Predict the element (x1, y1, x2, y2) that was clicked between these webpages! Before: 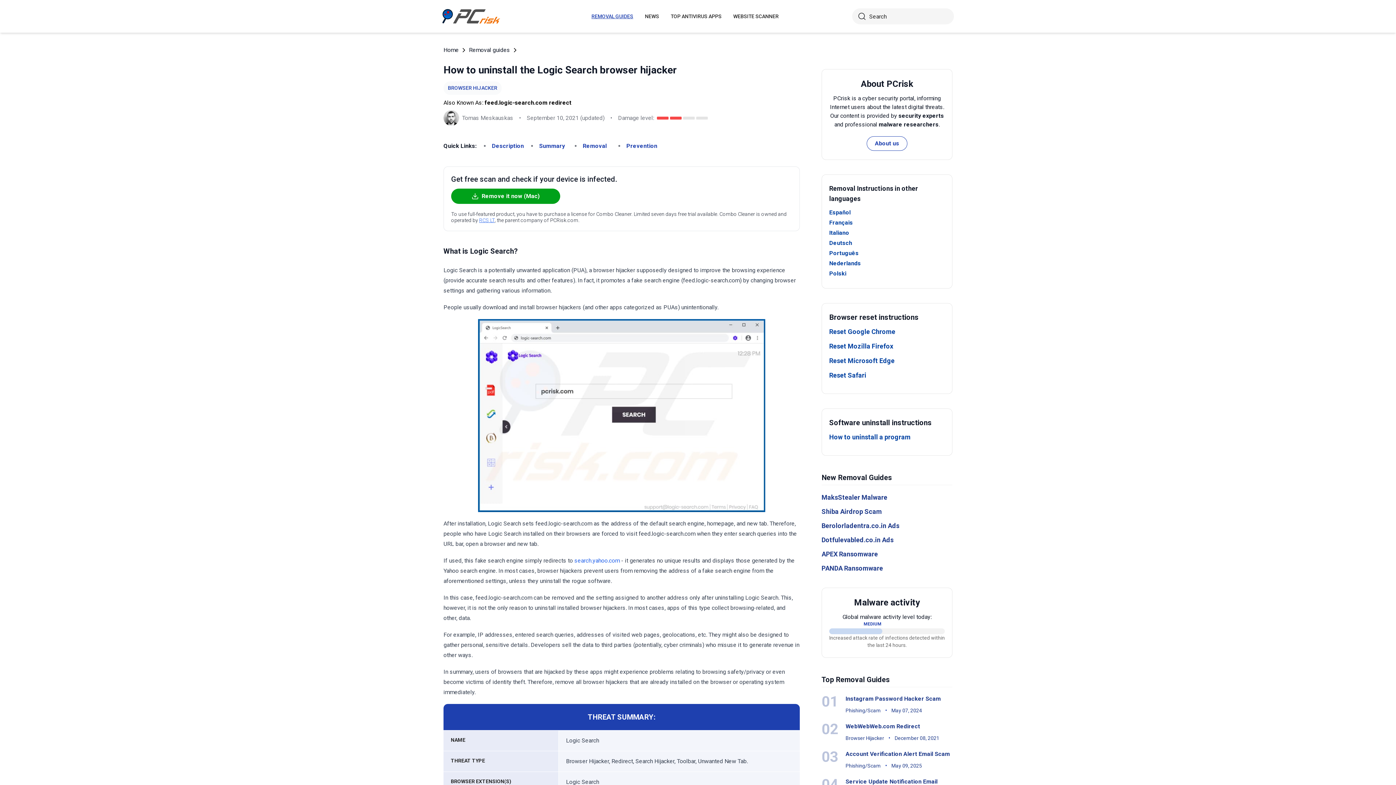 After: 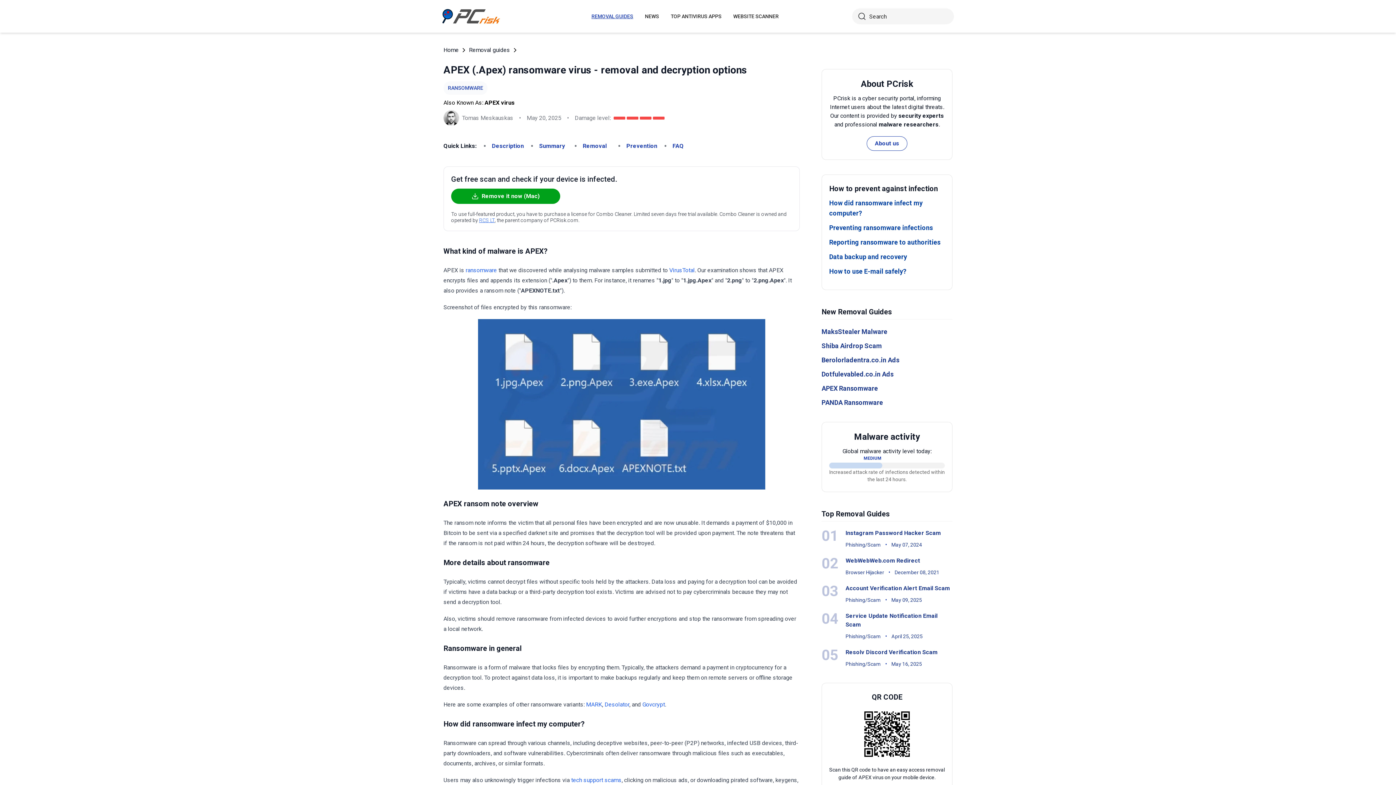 Action: bbox: (821, 550, 878, 558) label: APEX Ransomware